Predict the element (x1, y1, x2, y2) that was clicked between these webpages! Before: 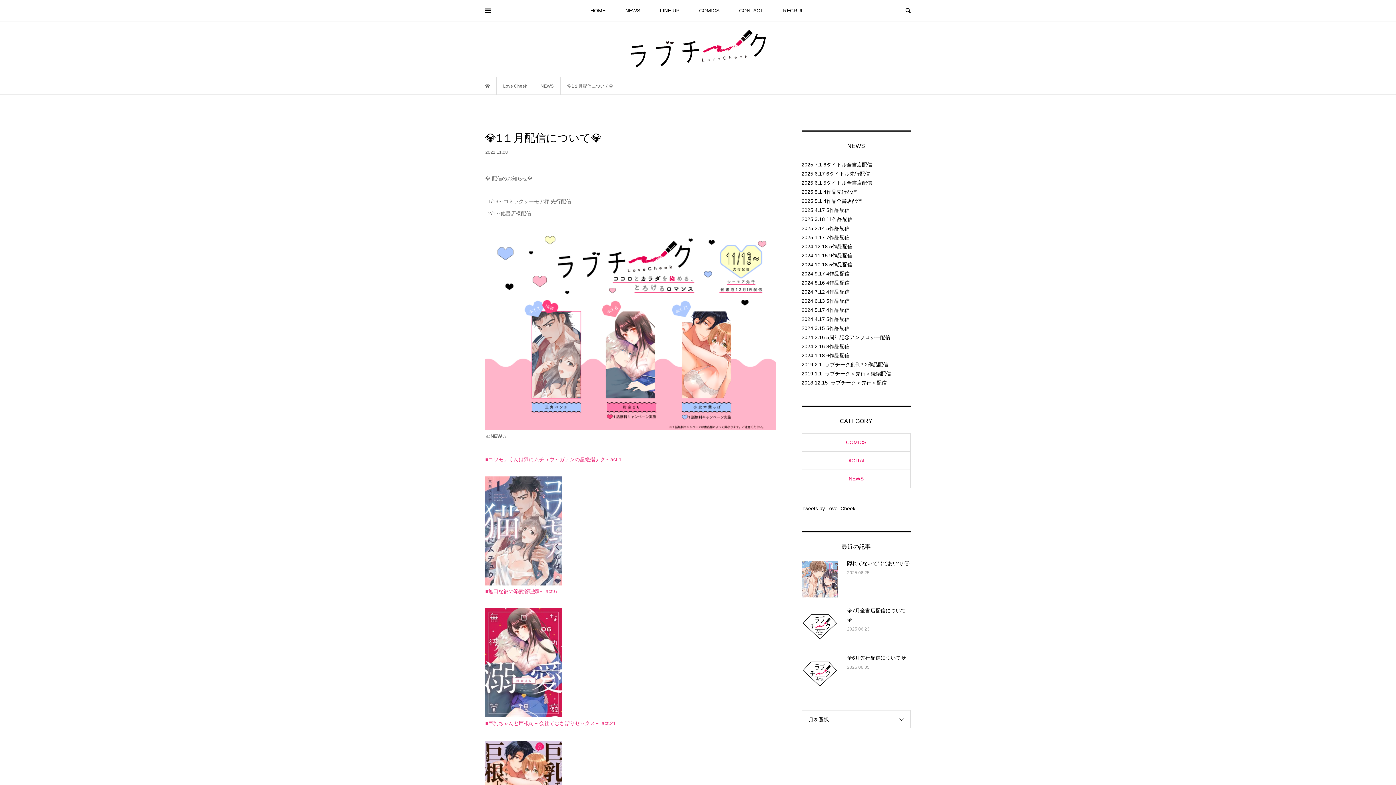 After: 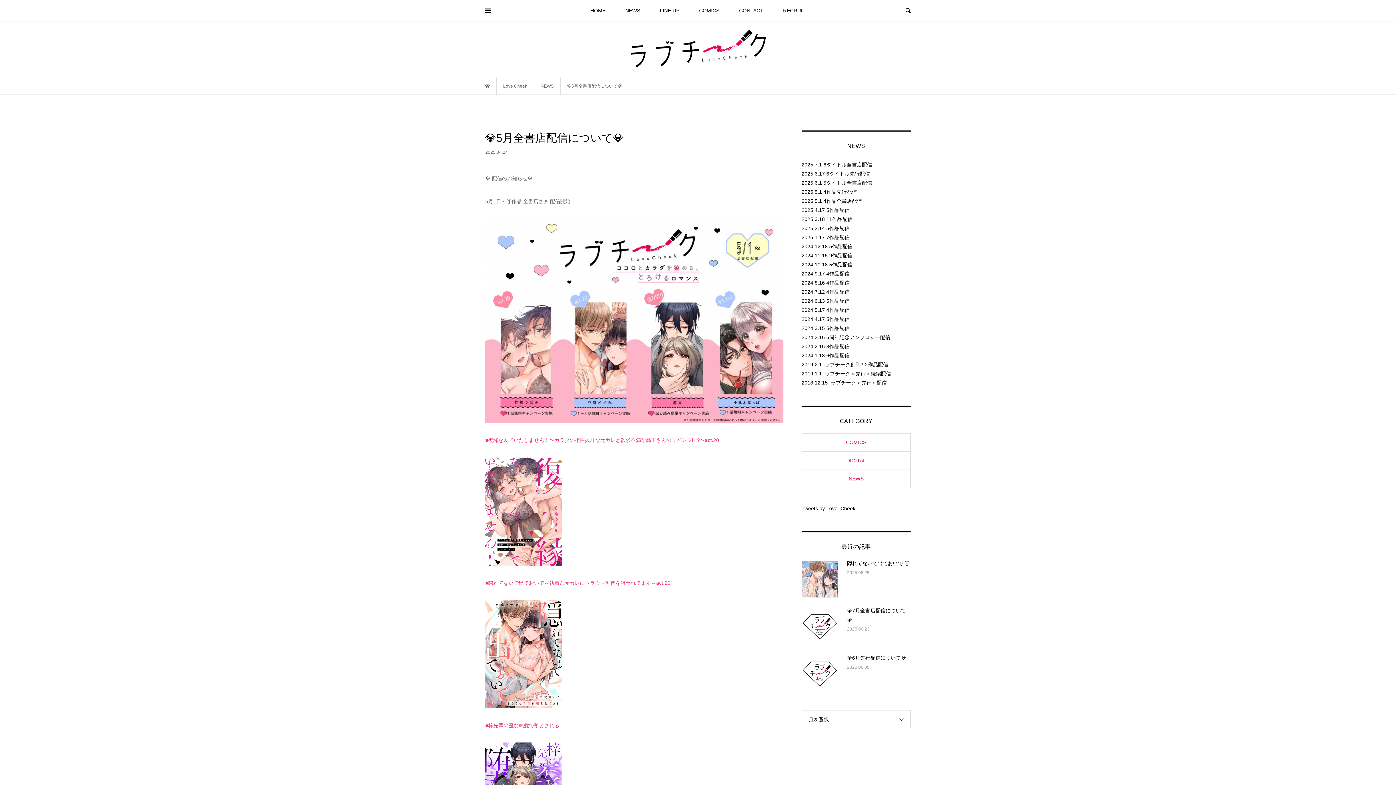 Action: label: 4作品全書店配信 bbox: (823, 198, 862, 203)